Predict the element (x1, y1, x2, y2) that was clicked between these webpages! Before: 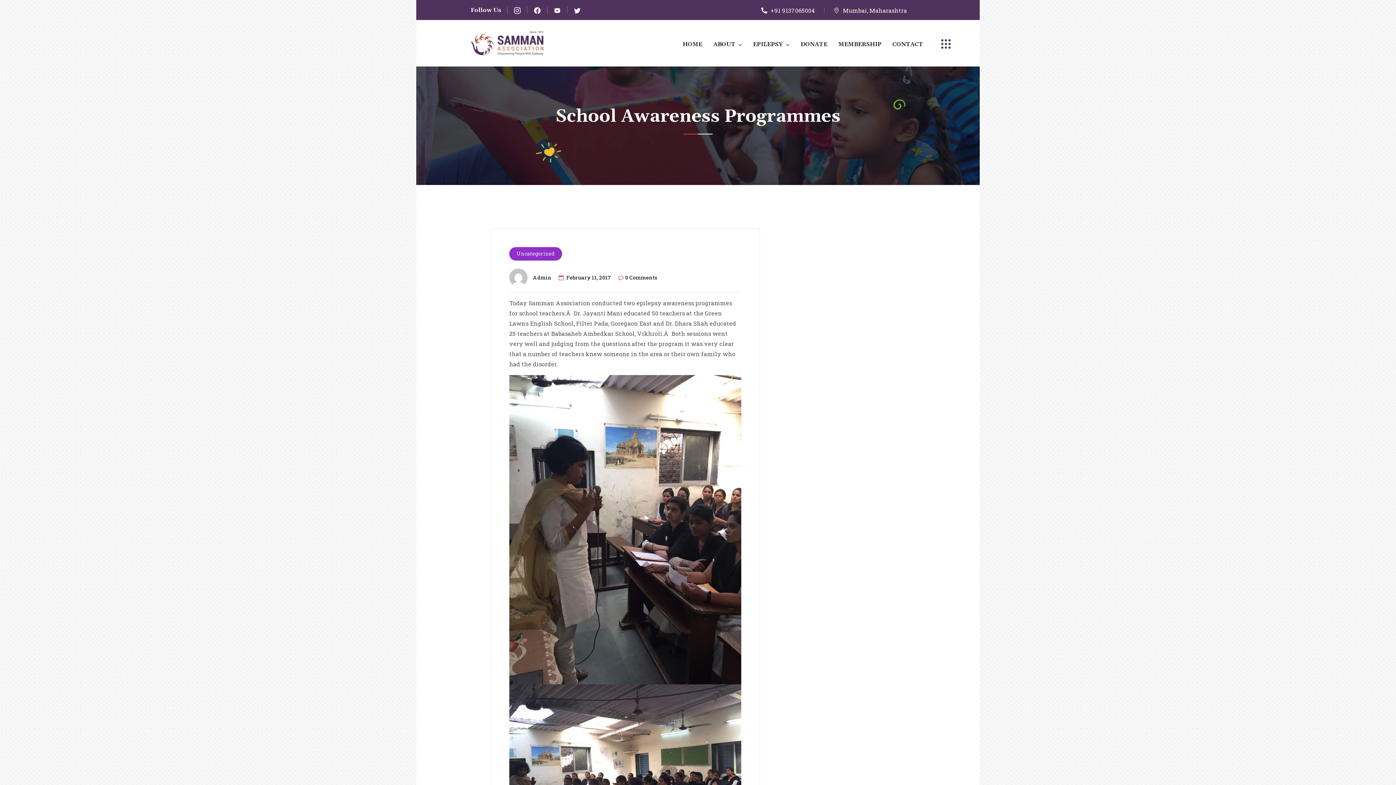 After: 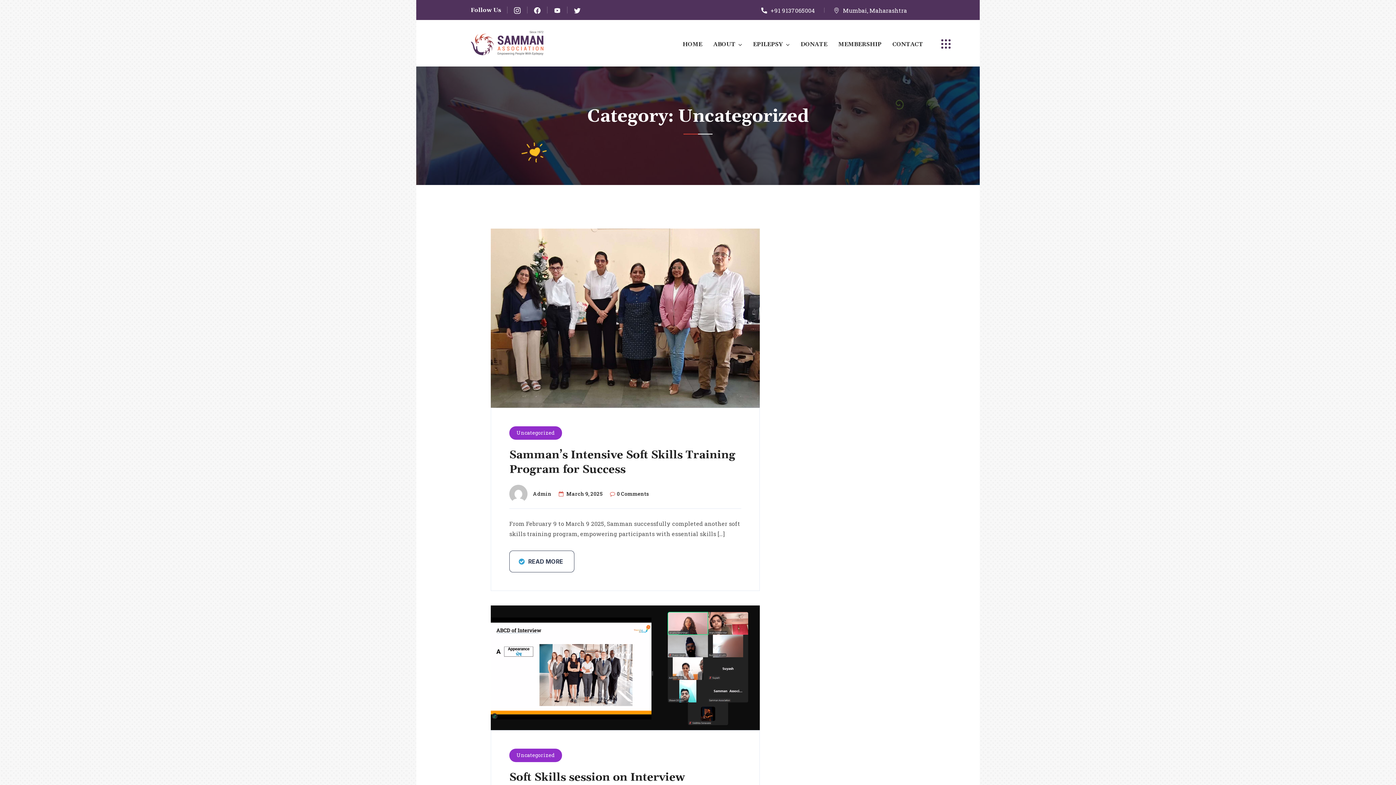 Action: label: Uncategorized bbox: (509, 247, 562, 260)